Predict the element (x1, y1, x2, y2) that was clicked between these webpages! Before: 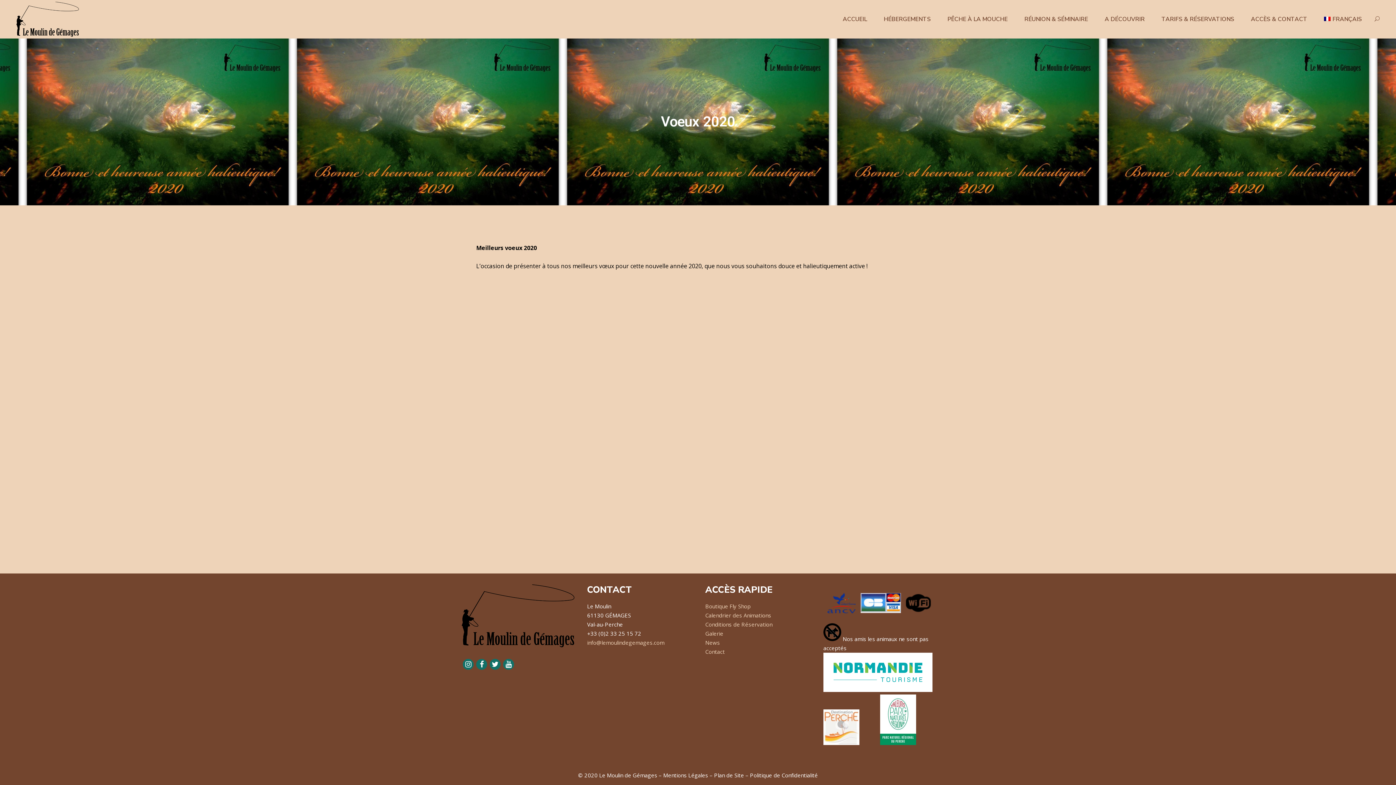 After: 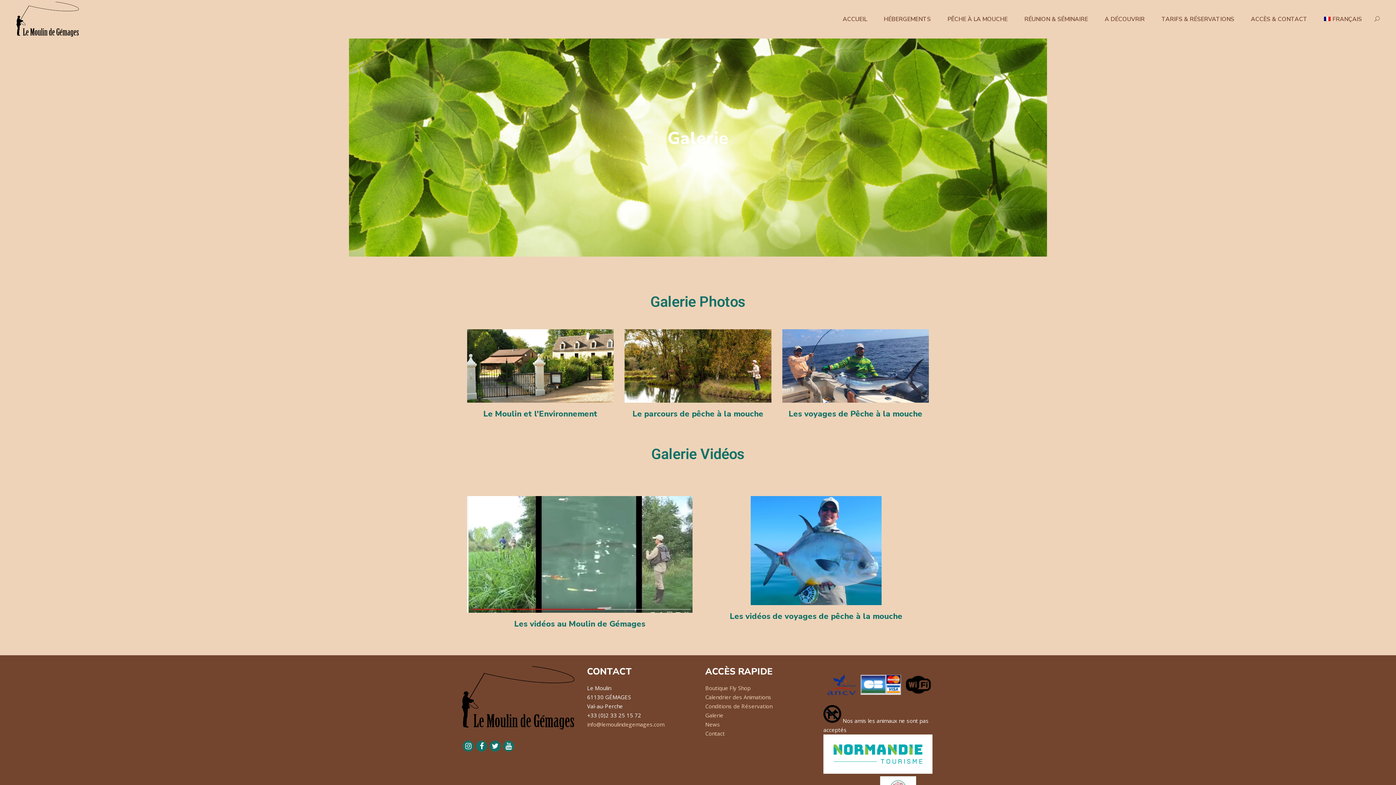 Action: bbox: (705, 630, 723, 637) label: Galerie